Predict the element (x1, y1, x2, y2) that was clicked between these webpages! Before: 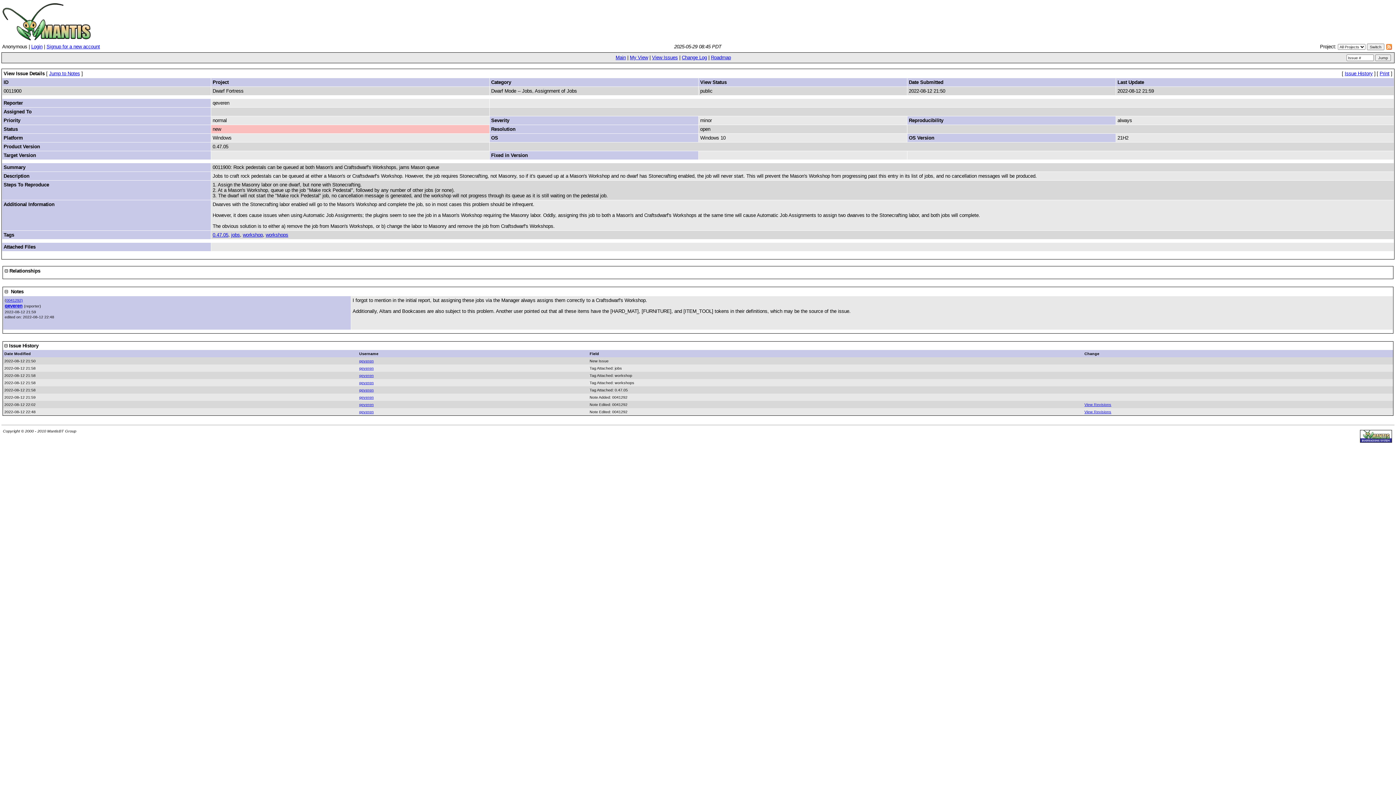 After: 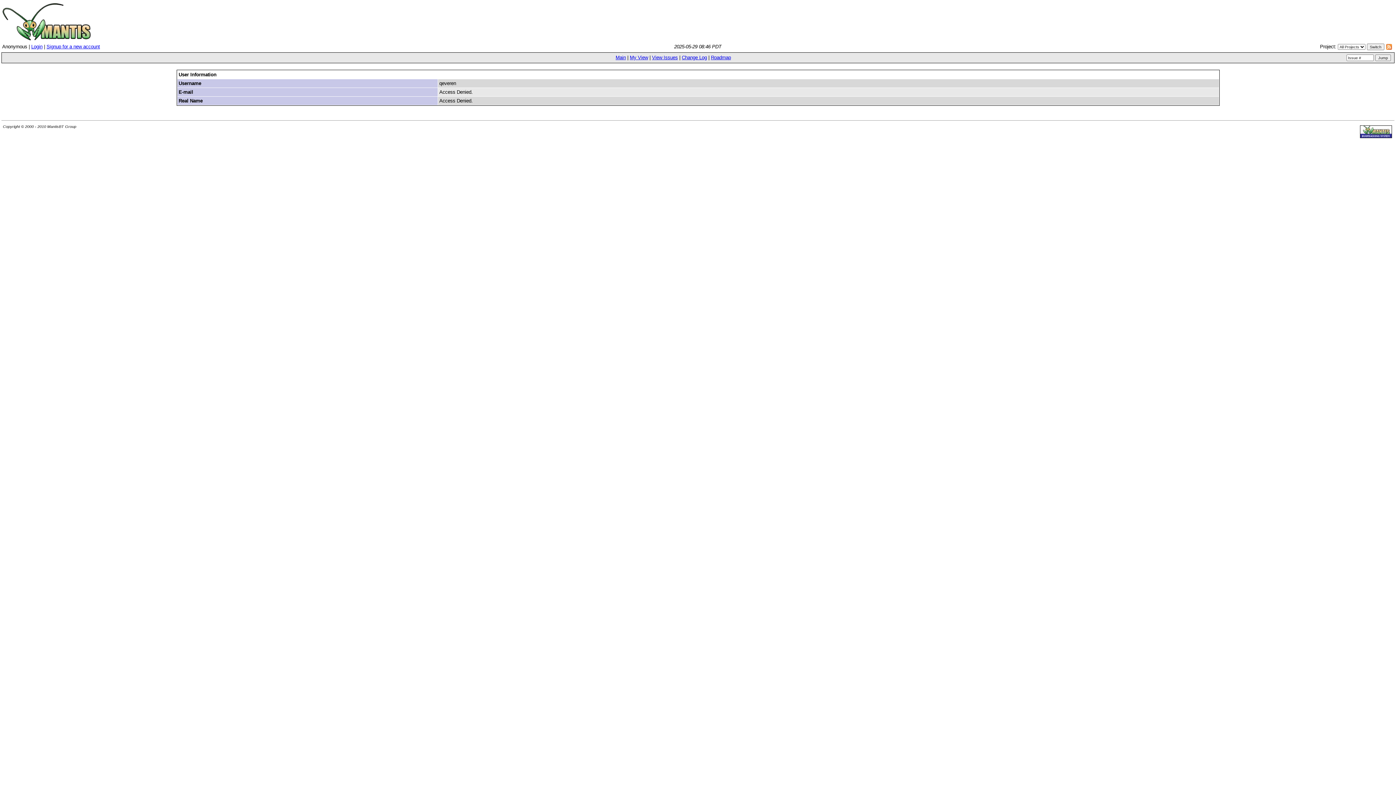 Action: bbox: (359, 366, 373, 370) label: qeveren